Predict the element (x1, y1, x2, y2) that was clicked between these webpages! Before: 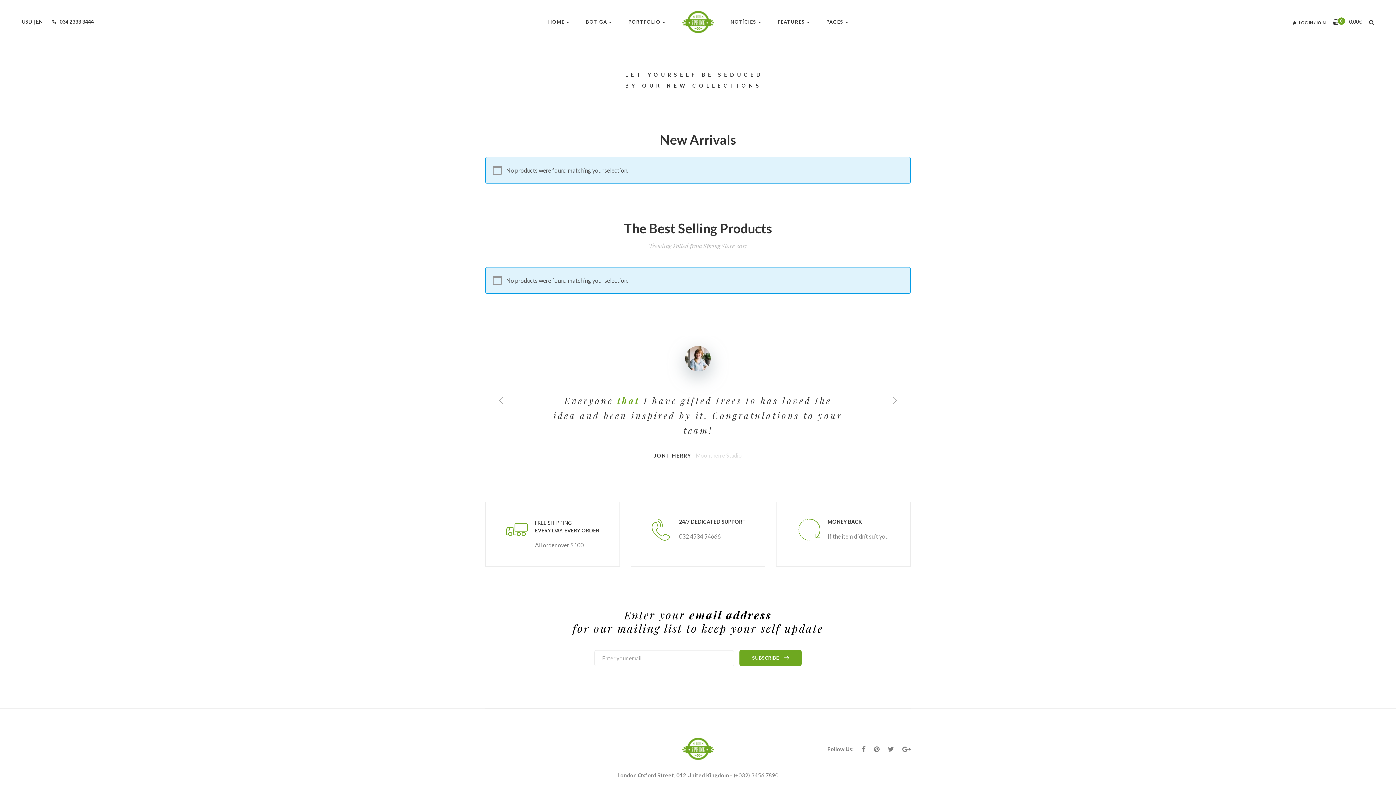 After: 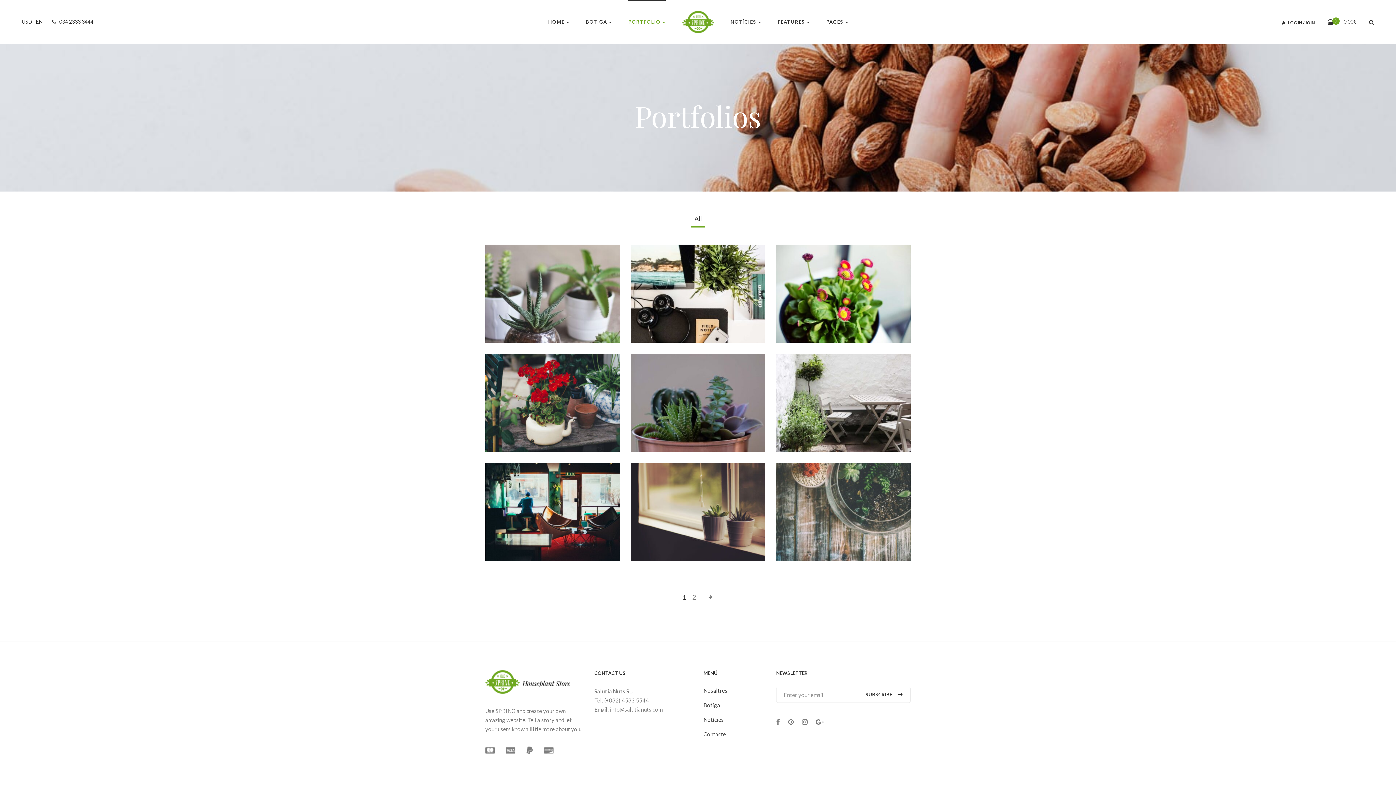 Action: label: PORTFOLIO bbox: (628, 13, 665, 29)